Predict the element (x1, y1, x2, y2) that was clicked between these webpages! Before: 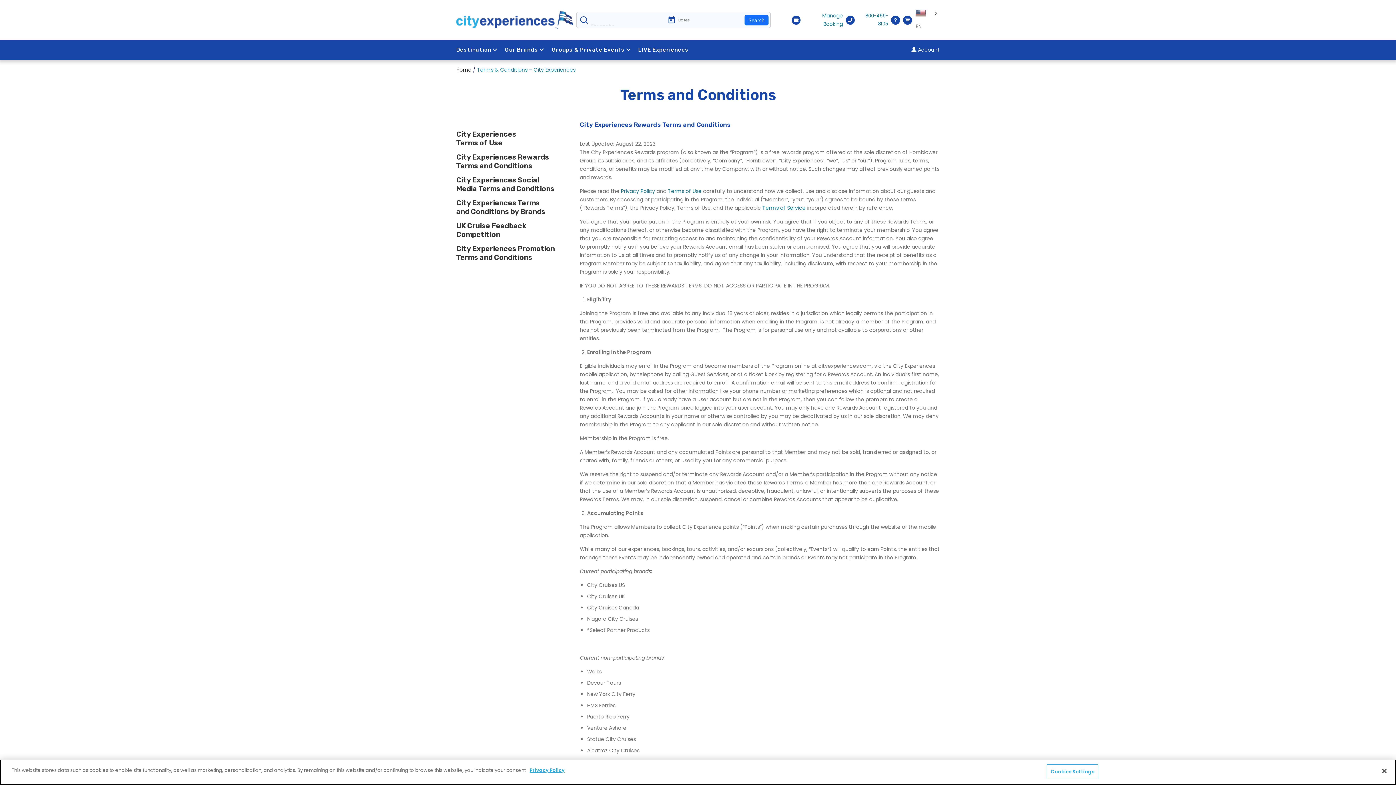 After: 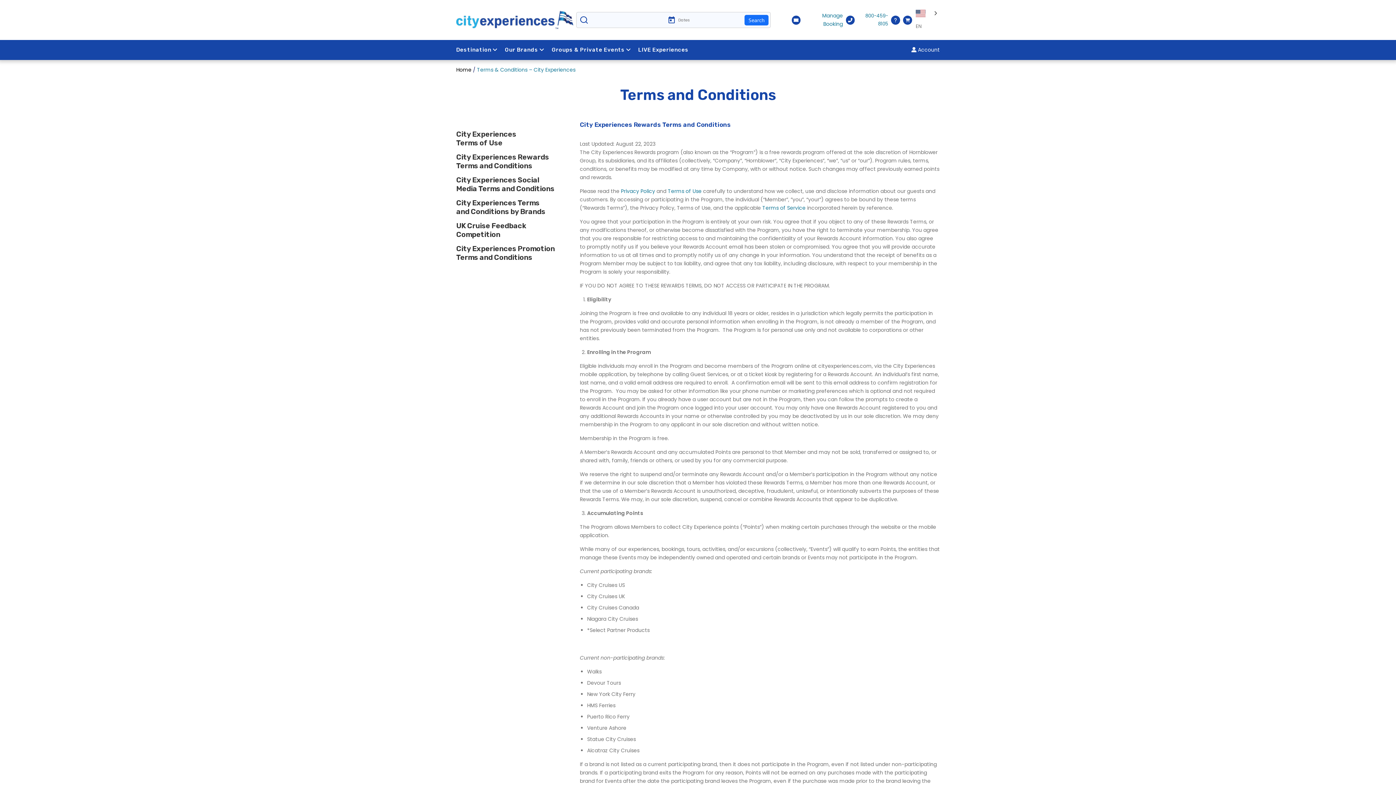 Action: bbox: (1376, 763, 1392, 779) label: Close